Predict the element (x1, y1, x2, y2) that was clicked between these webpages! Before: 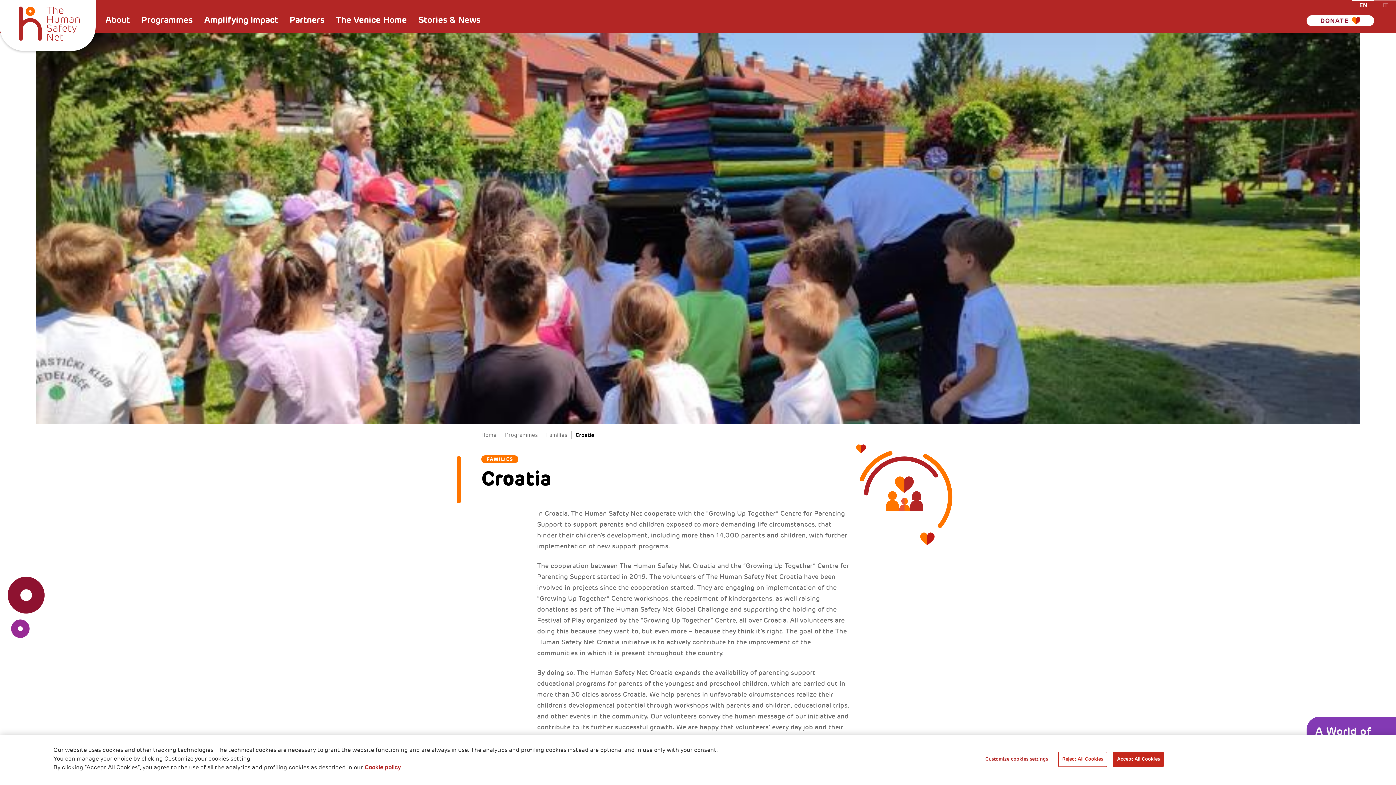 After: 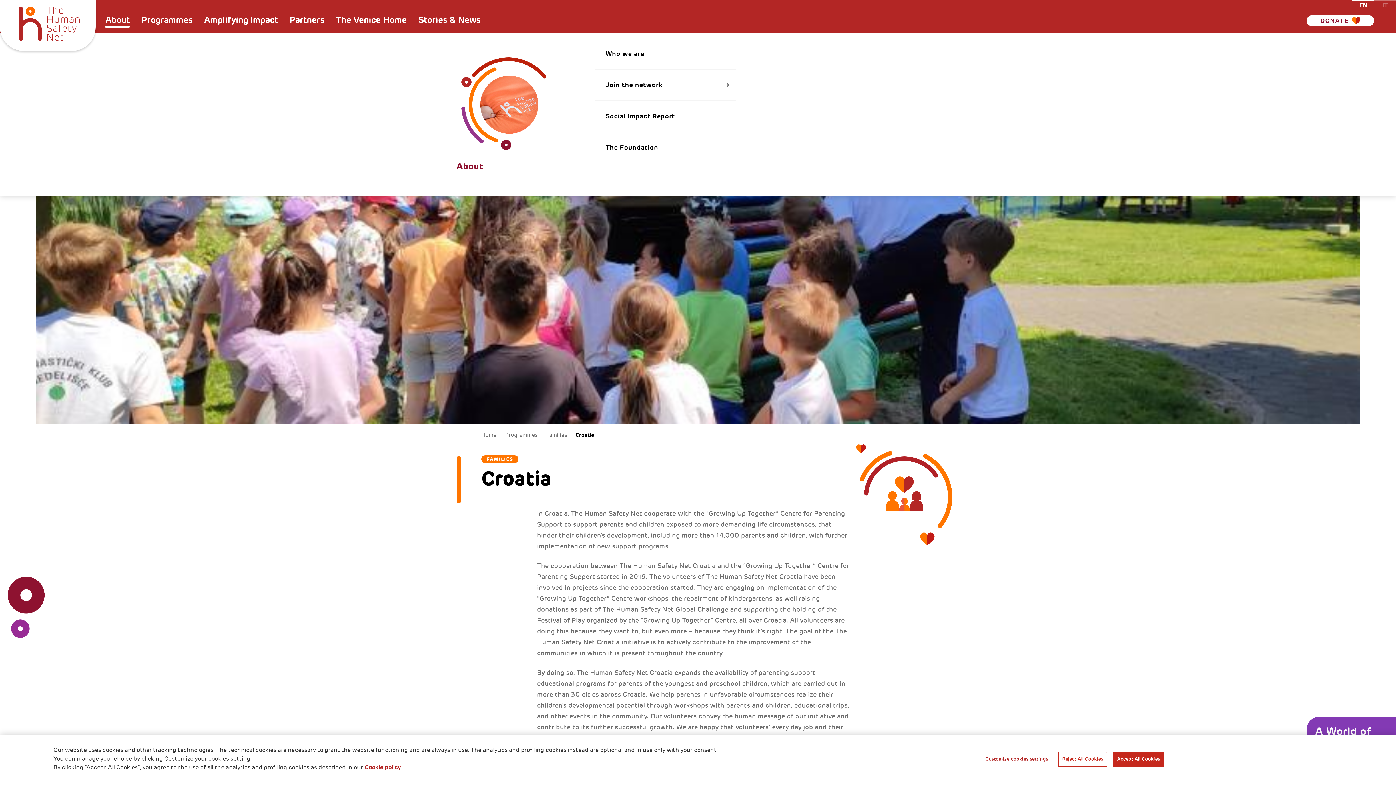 Action: bbox: (105, 15, 129, 24) label: About